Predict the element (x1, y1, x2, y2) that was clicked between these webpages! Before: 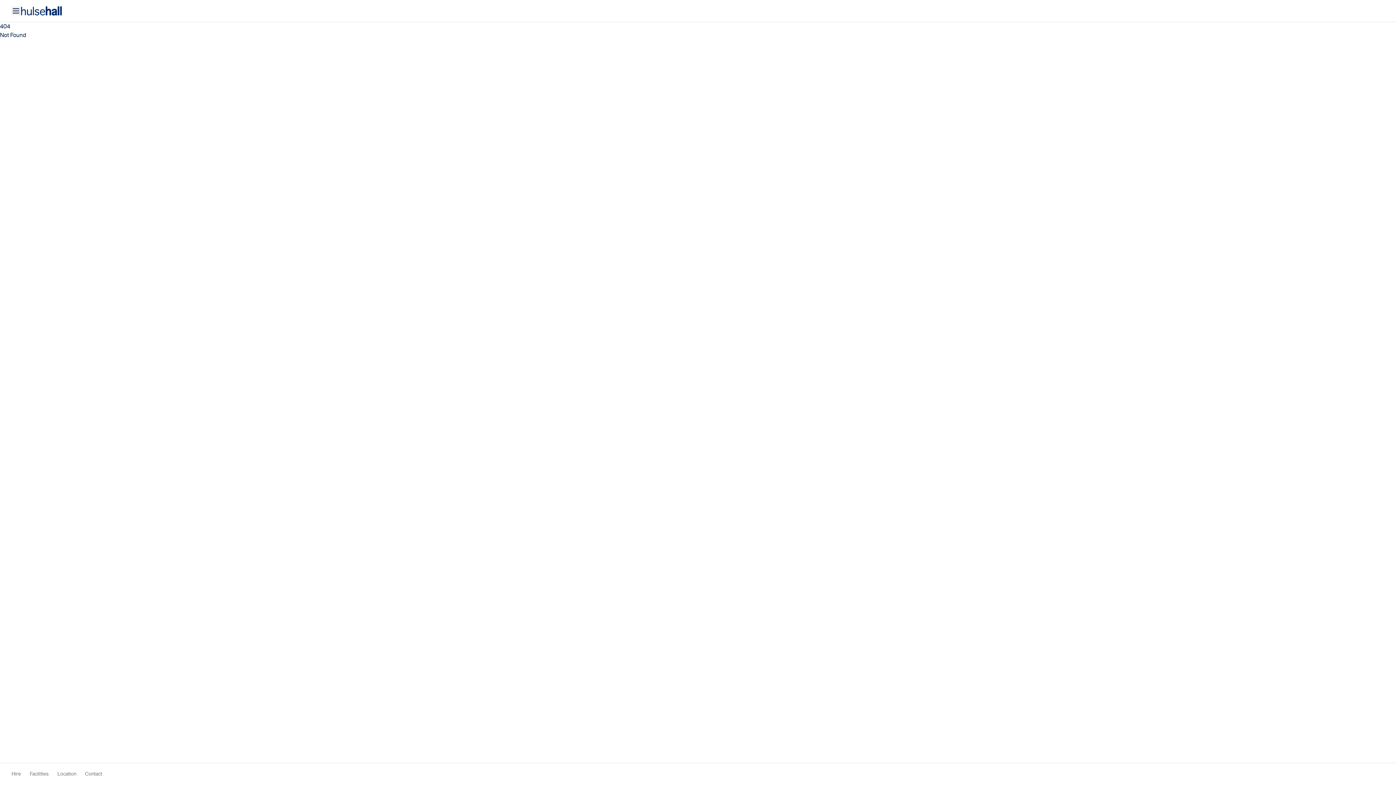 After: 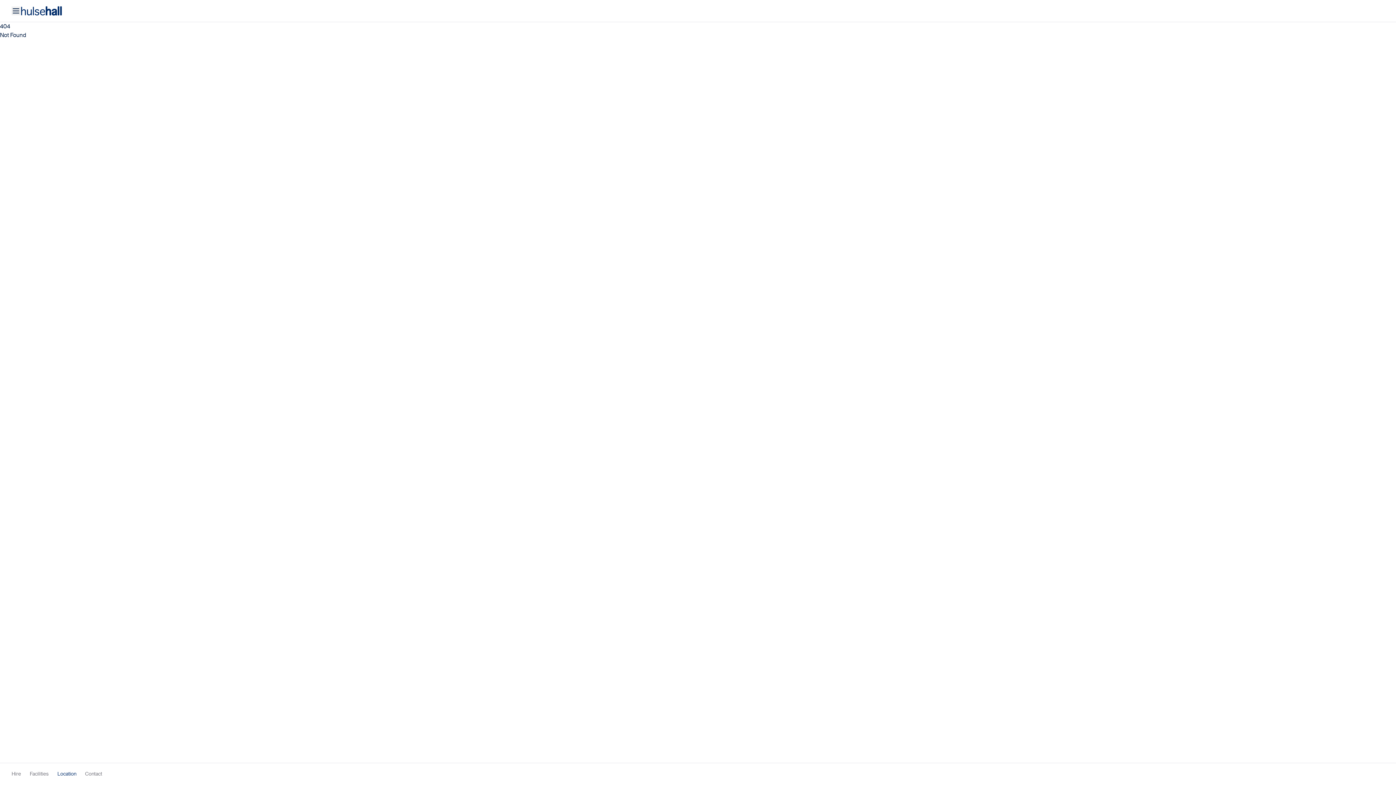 Action: bbox: (57, 770, 76, 778) label: Location